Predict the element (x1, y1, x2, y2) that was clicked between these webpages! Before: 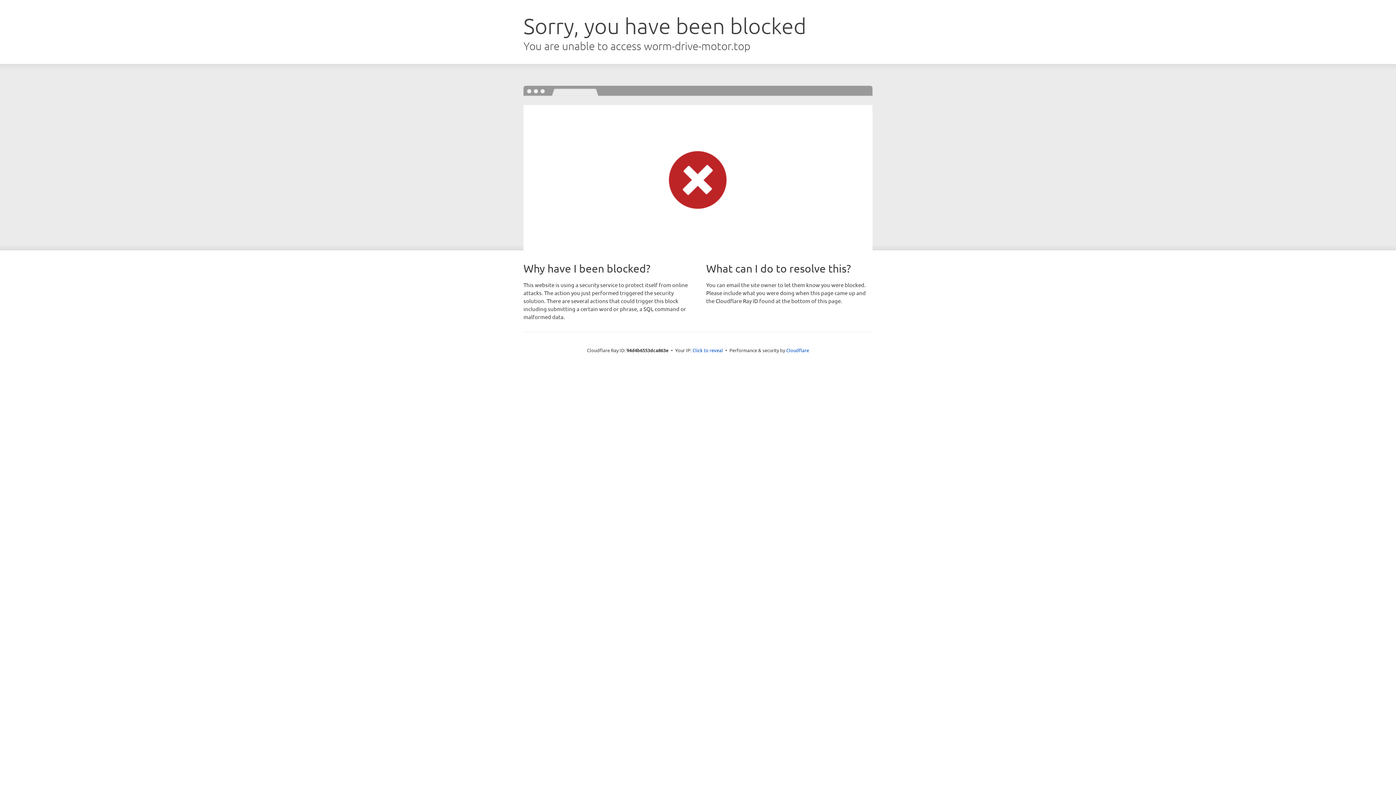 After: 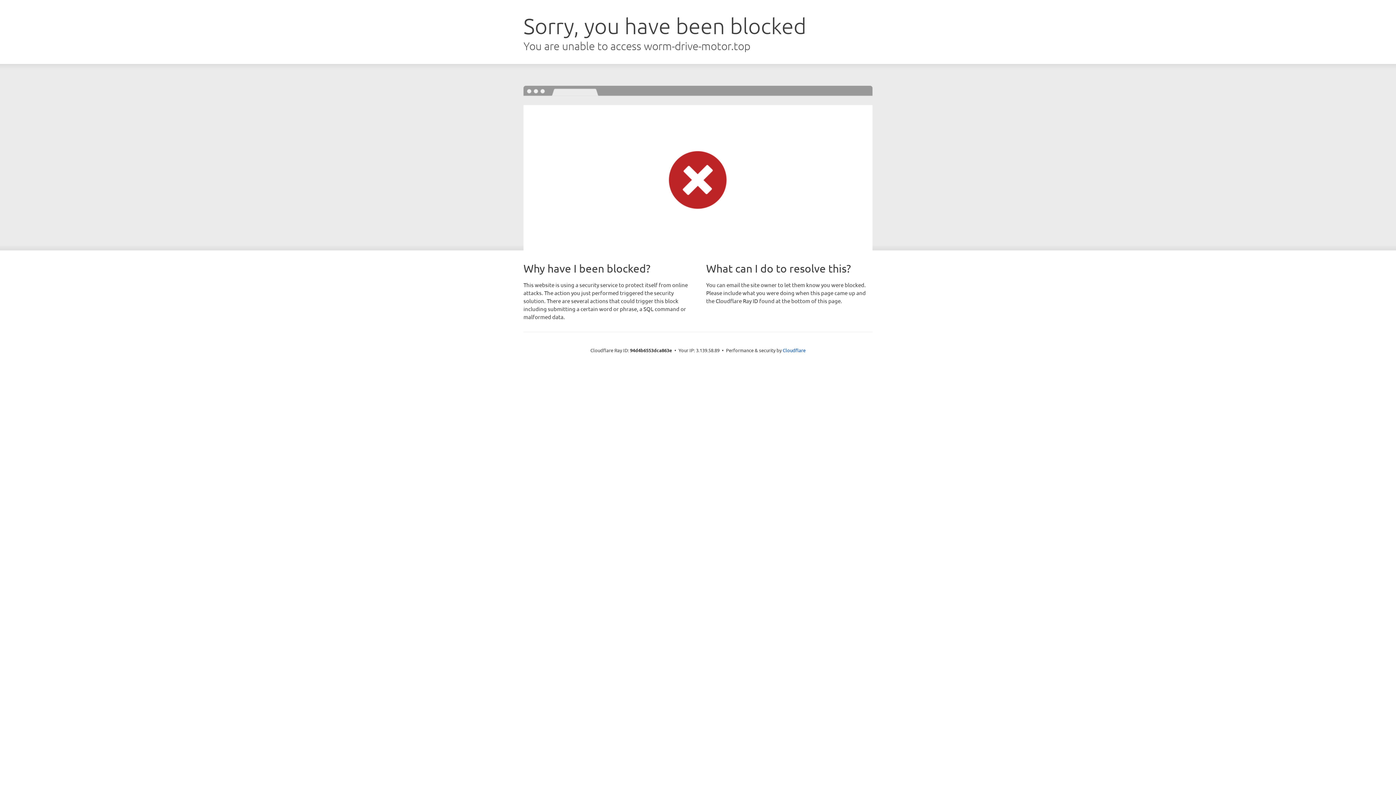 Action: bbox: (692, 346, 723, 353) label: Click to reveal